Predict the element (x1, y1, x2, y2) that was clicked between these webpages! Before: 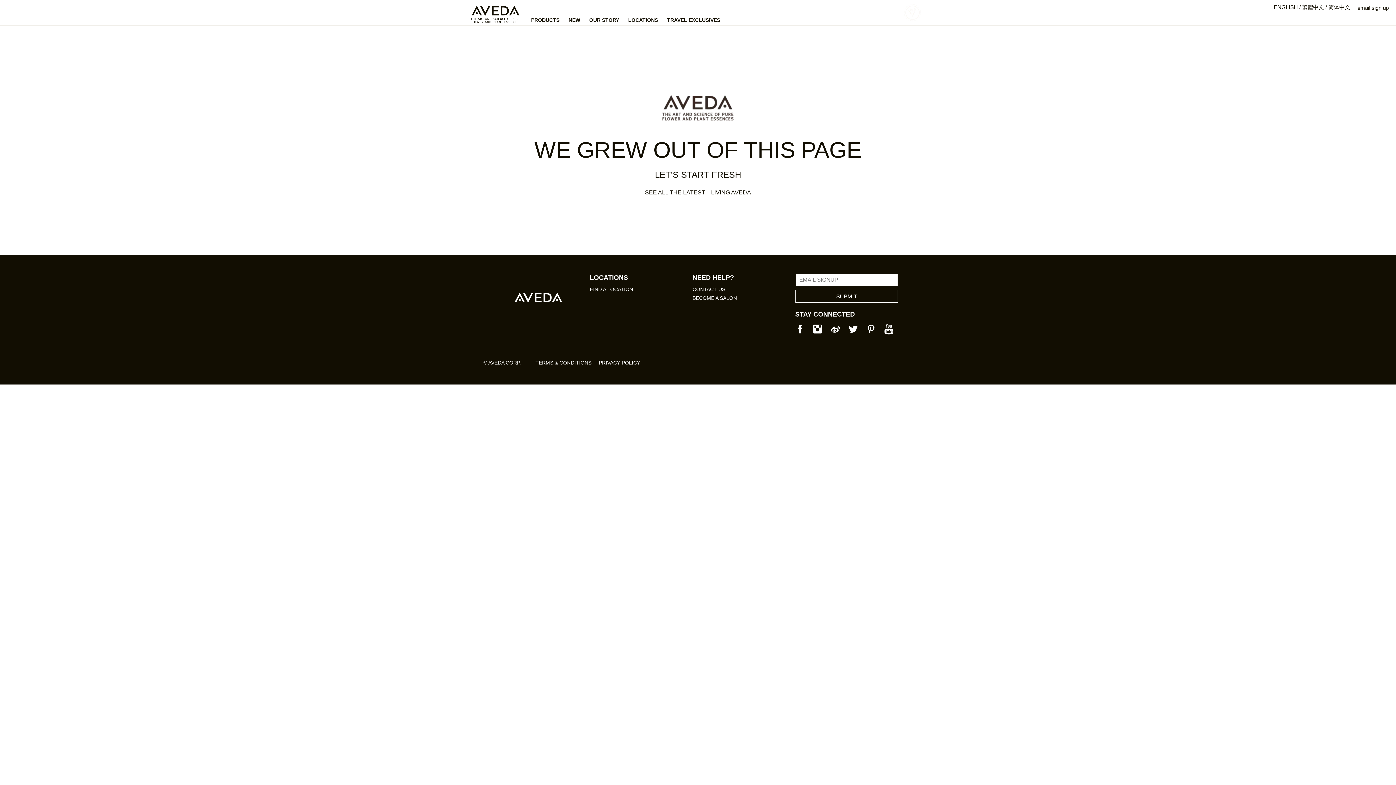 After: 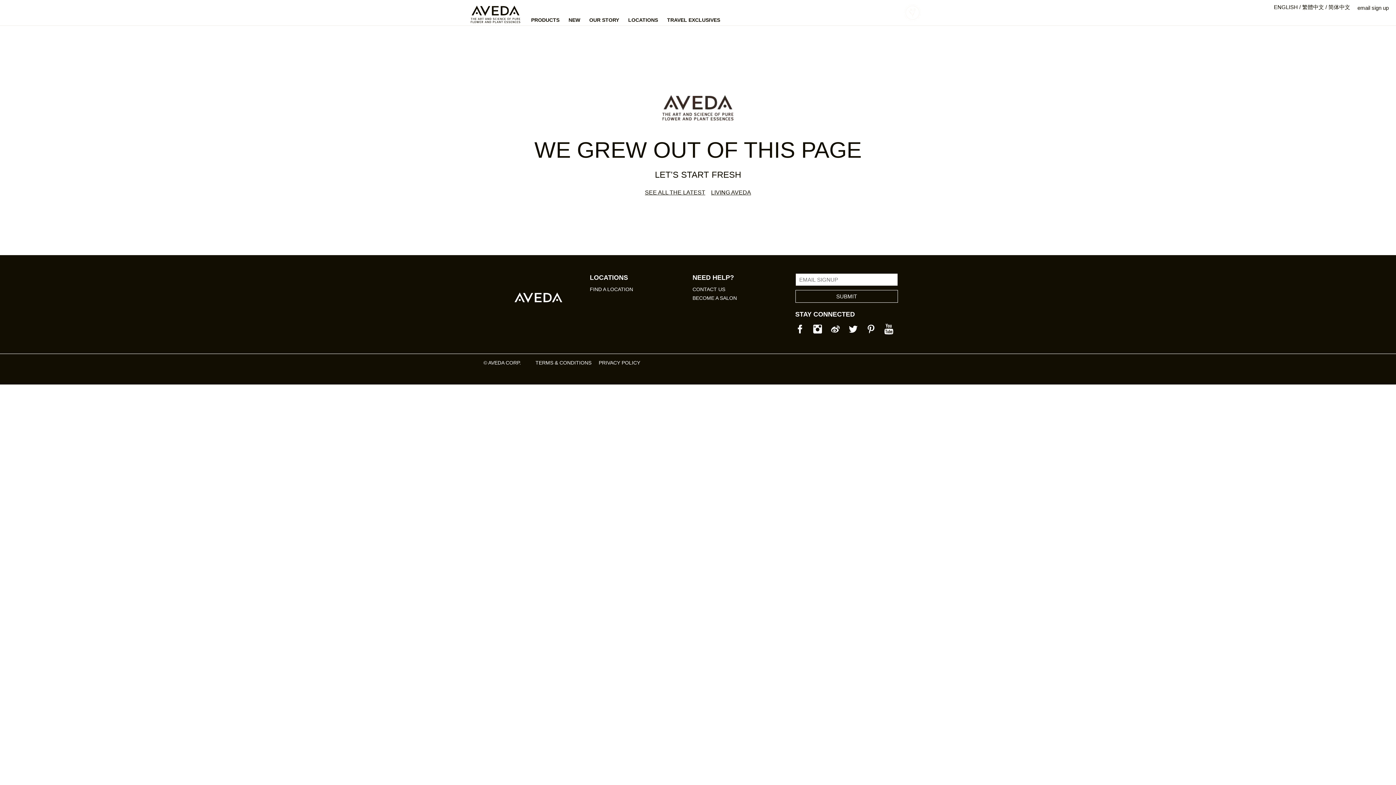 Action: bbox: (813, 323, 822, 333)